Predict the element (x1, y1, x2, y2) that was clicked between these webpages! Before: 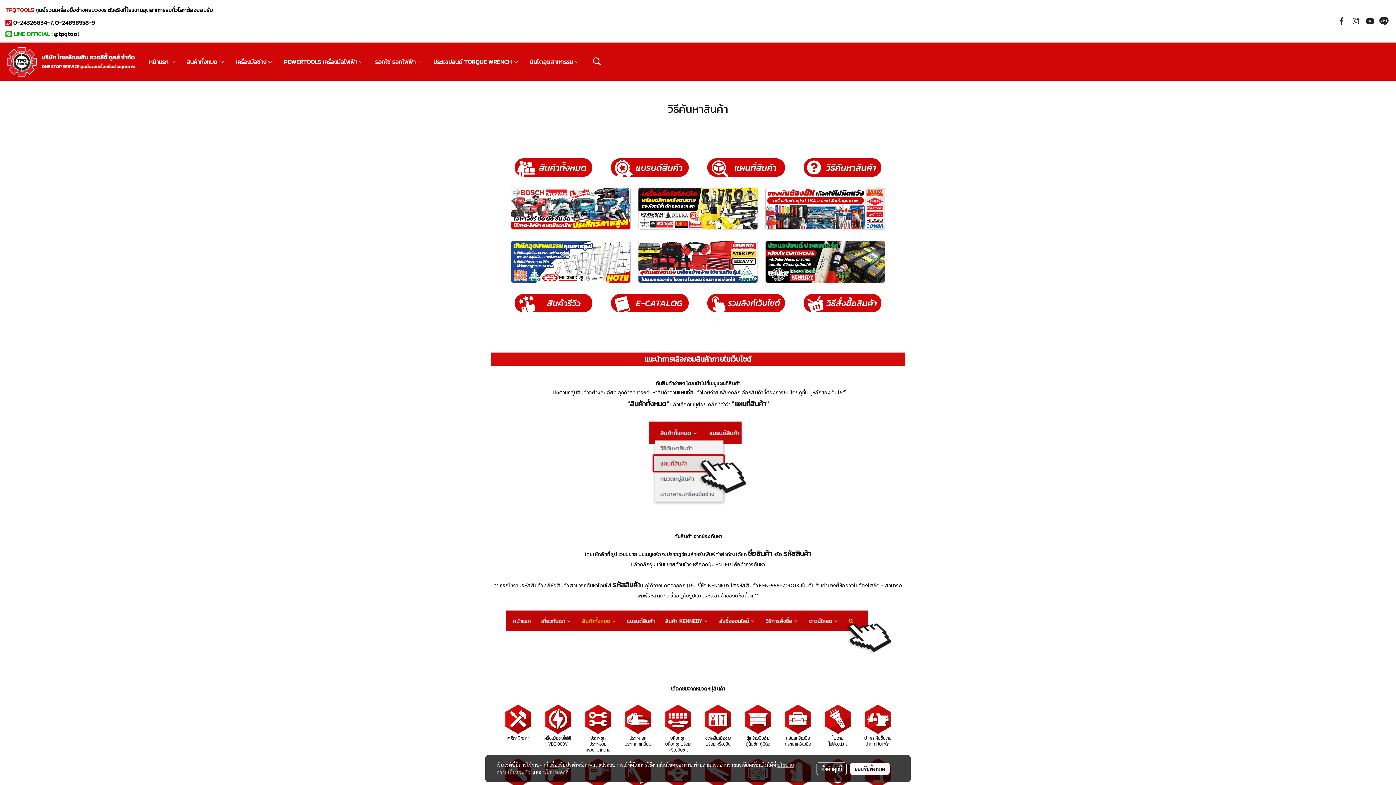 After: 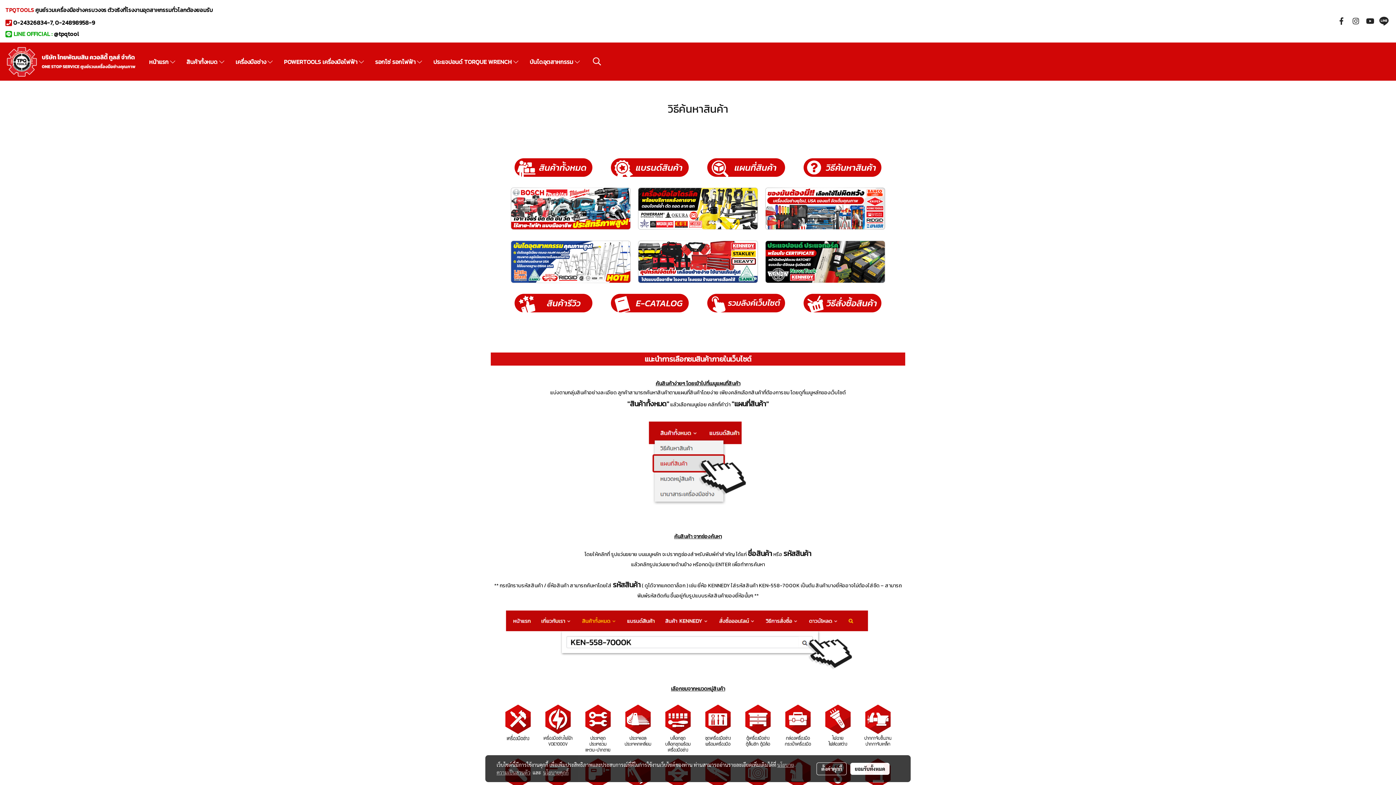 Action: bbox: (794, 163, 890, 171)